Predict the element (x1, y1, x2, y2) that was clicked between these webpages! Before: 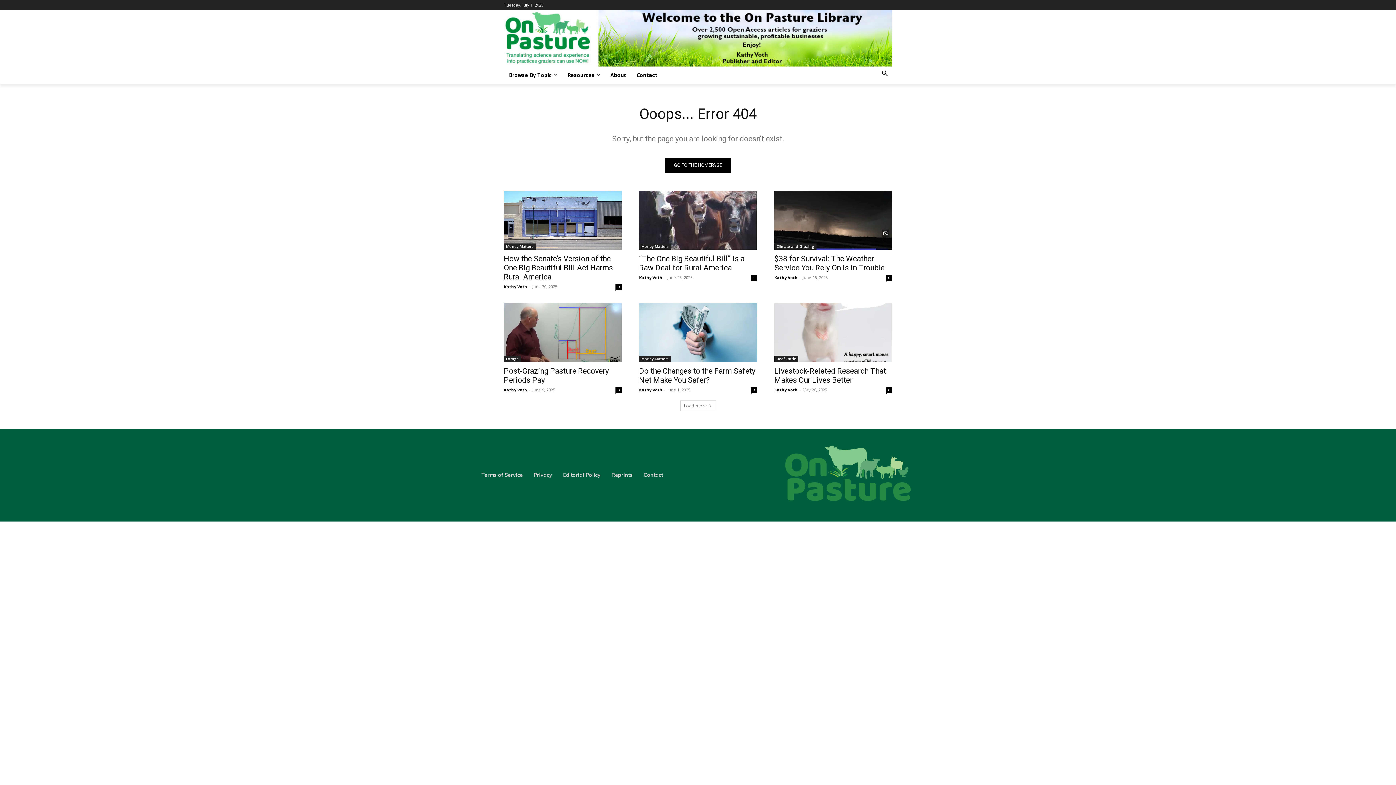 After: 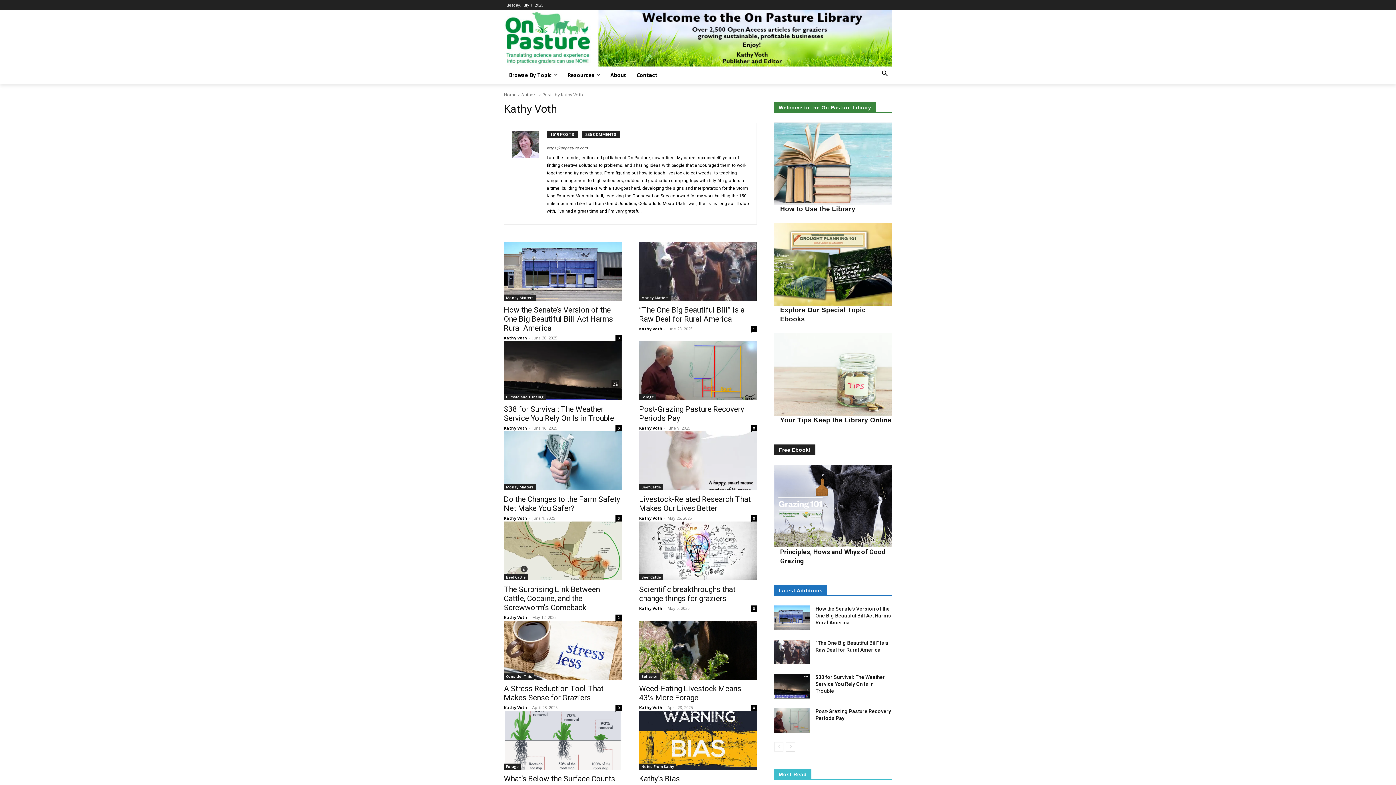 Action: bbox: (504, 387, 527, 392) label: Kathy Voth